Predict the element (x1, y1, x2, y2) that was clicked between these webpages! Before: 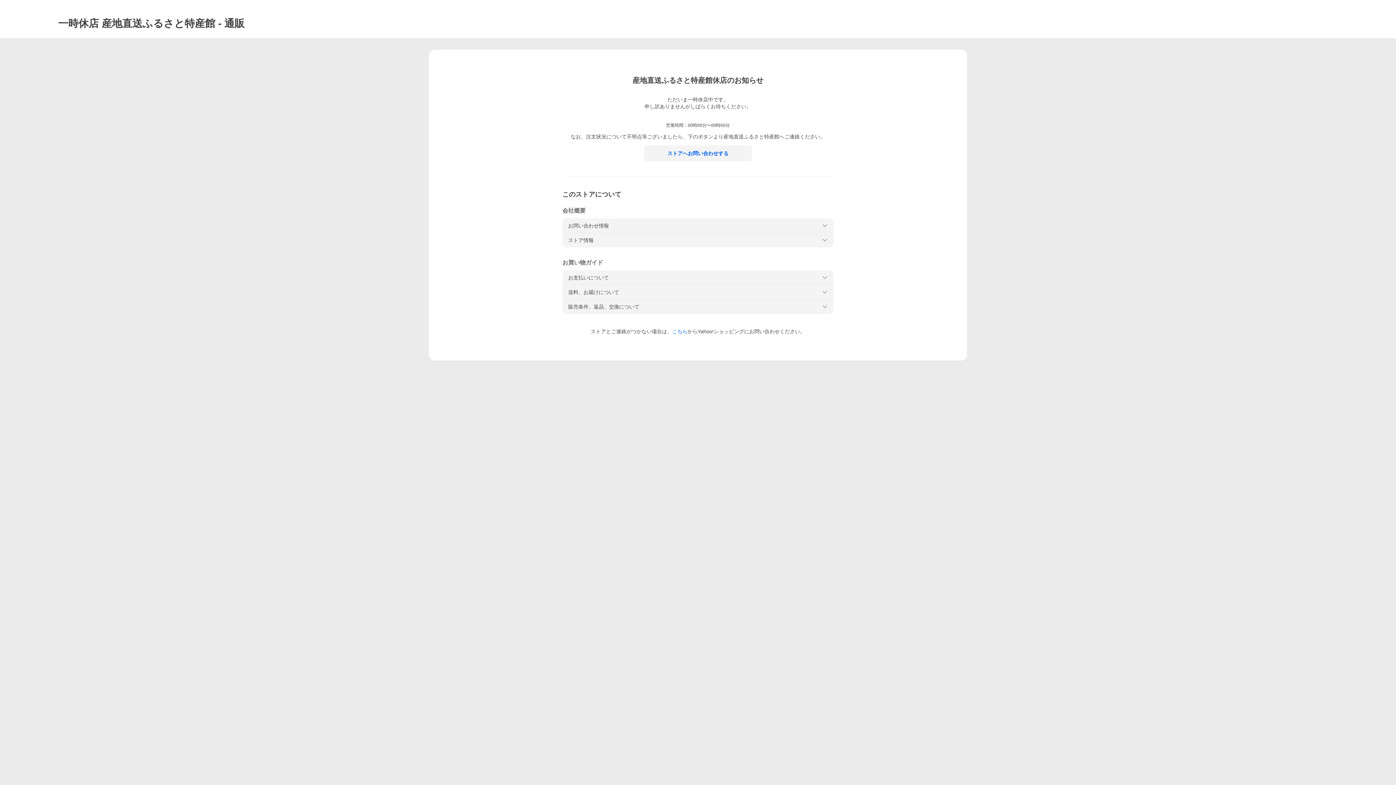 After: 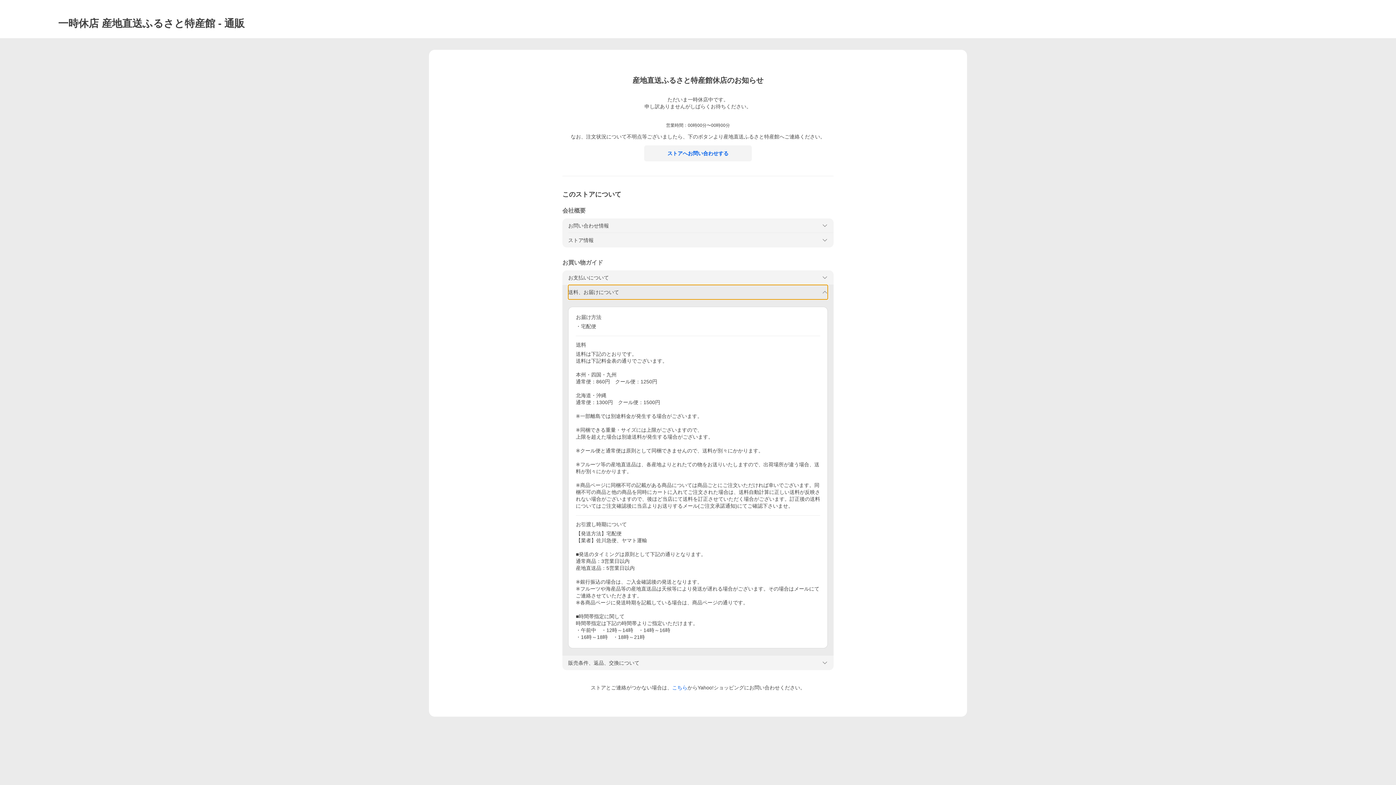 Action: label: 送料、お届けについて bbox: (568, 285, 828, 299)